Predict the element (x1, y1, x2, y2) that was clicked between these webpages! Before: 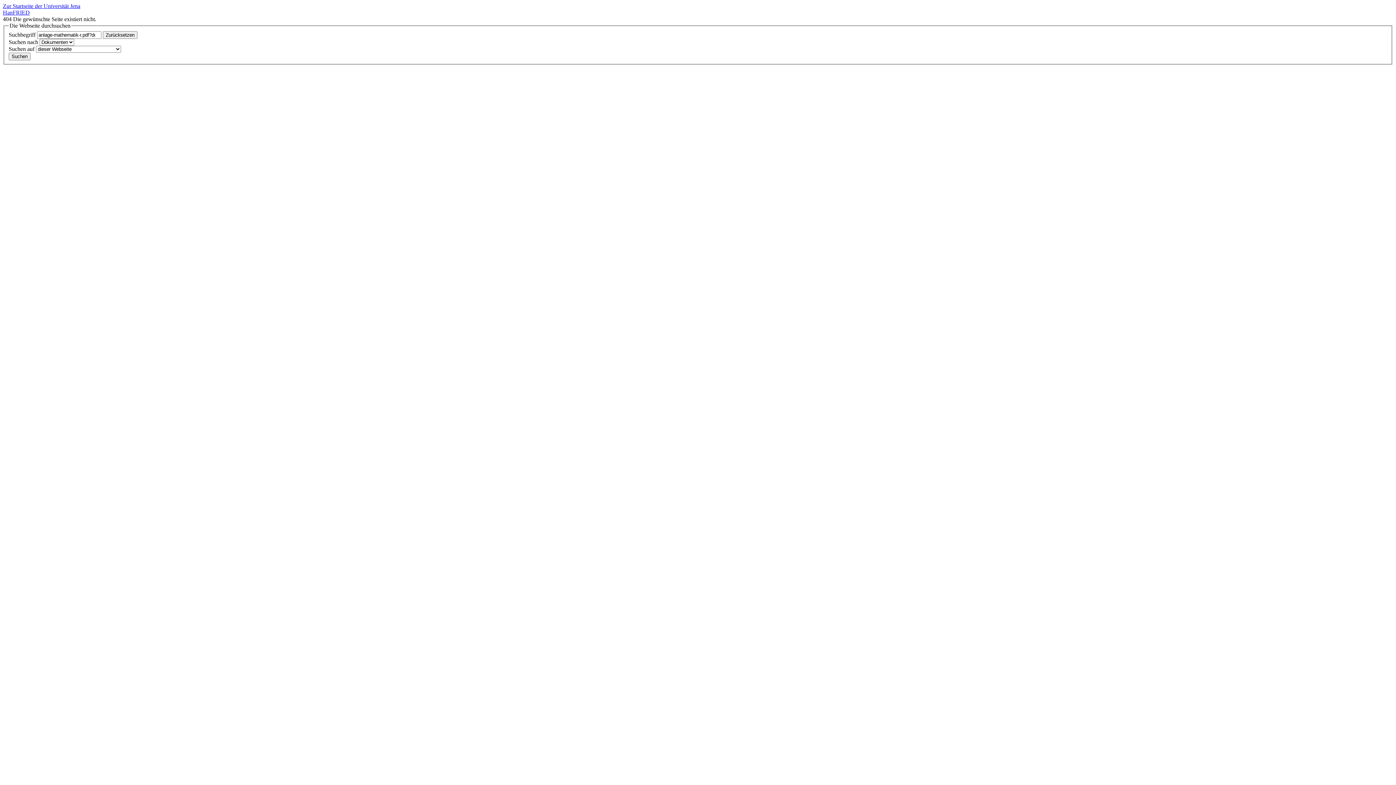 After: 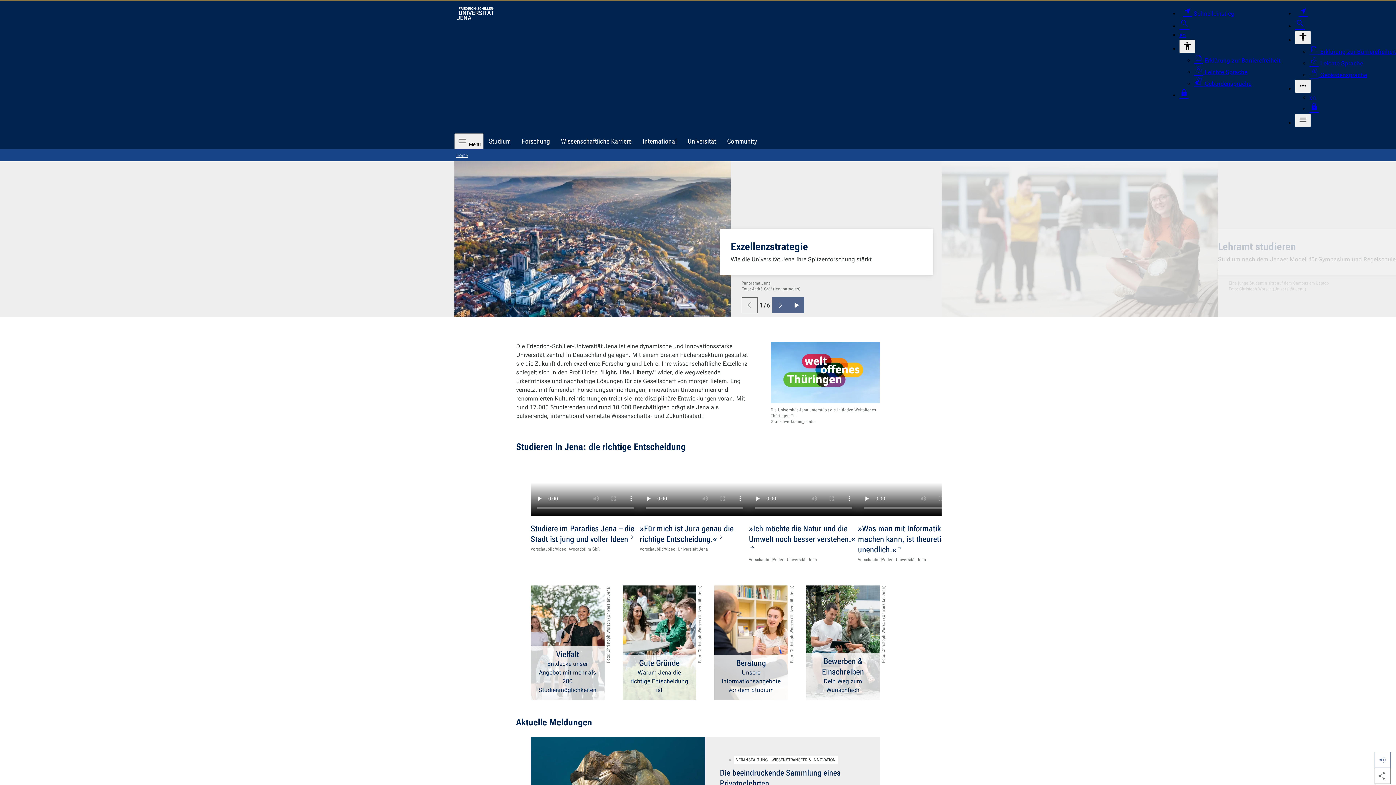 Action: bbox: (2, 2, 80, 9) label: Zur Startseite der Universität Jena